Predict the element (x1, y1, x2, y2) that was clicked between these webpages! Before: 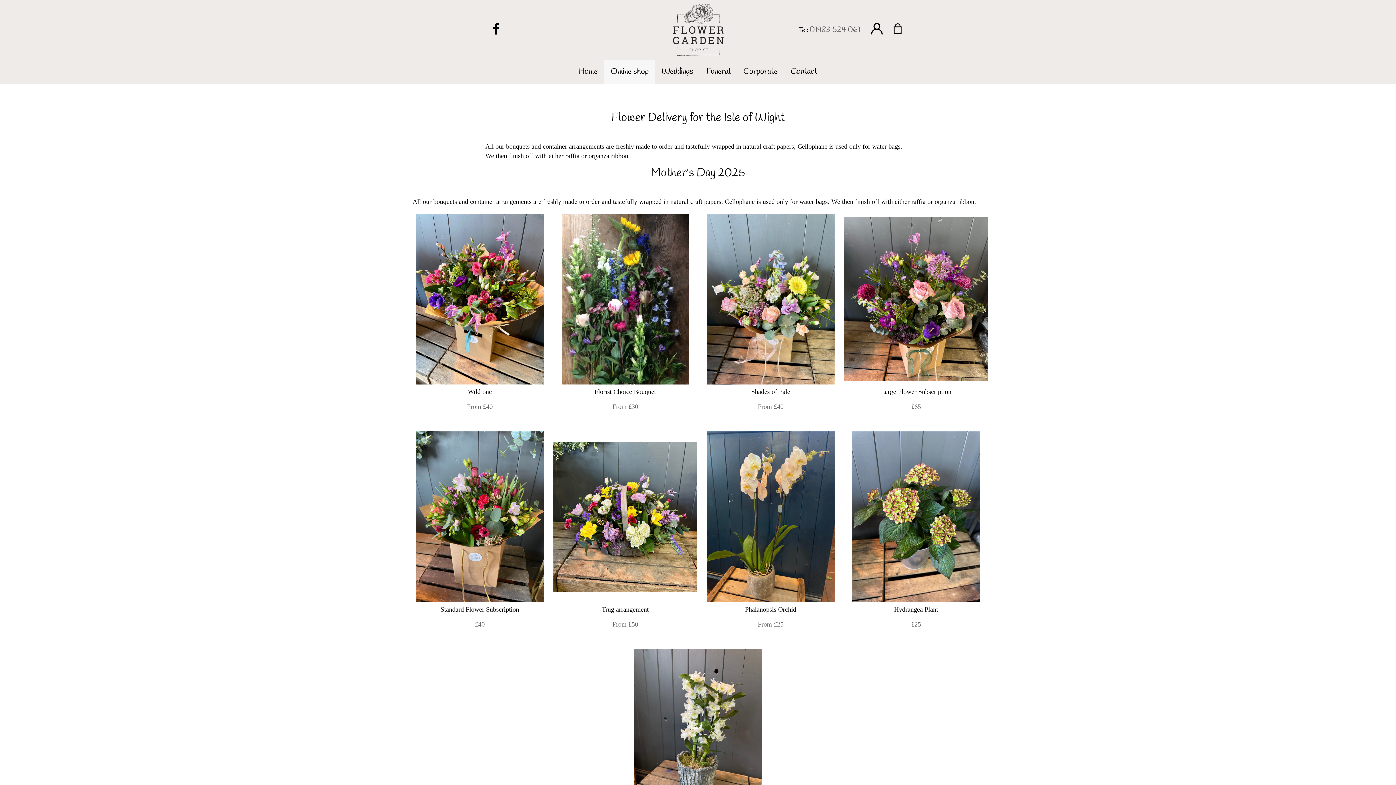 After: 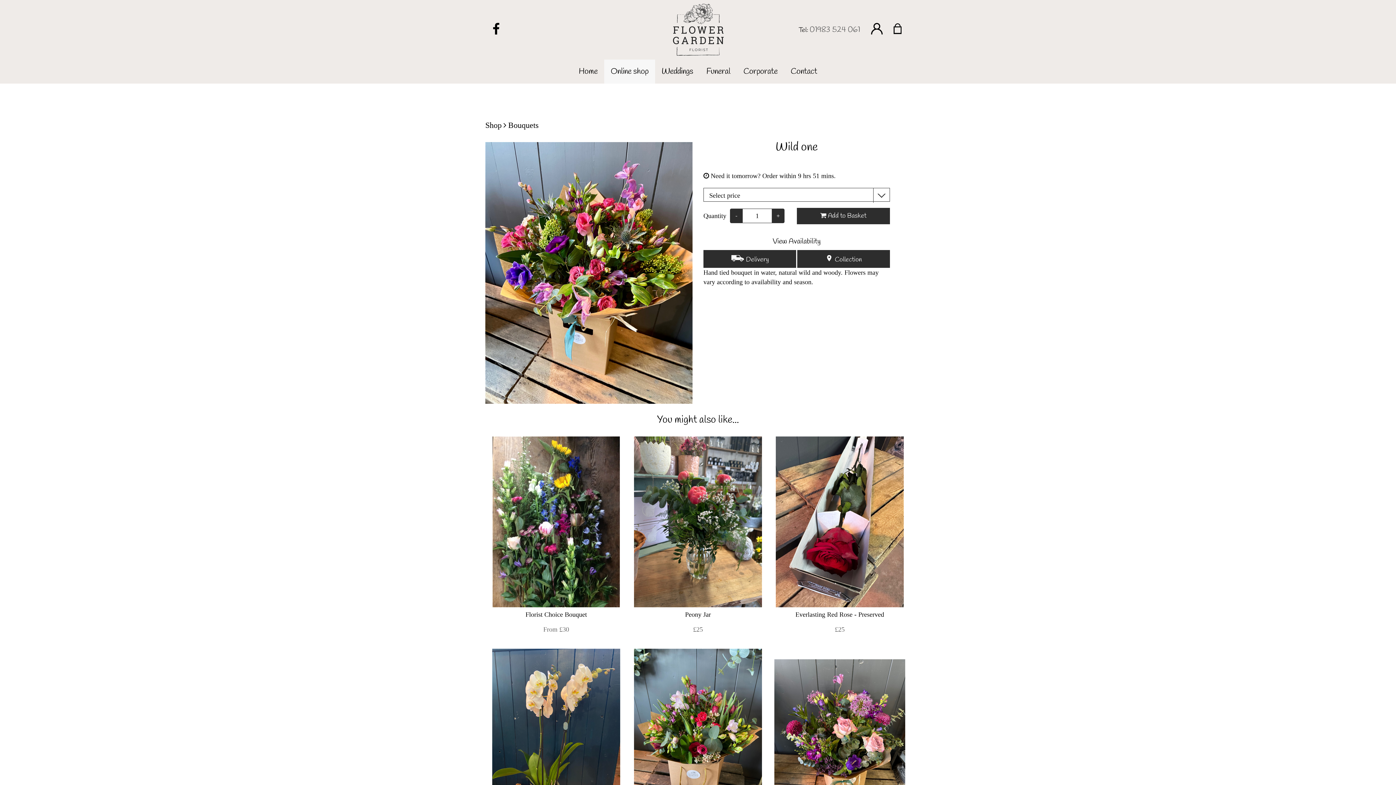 Action: bbox: (408, 213, 552, 384)